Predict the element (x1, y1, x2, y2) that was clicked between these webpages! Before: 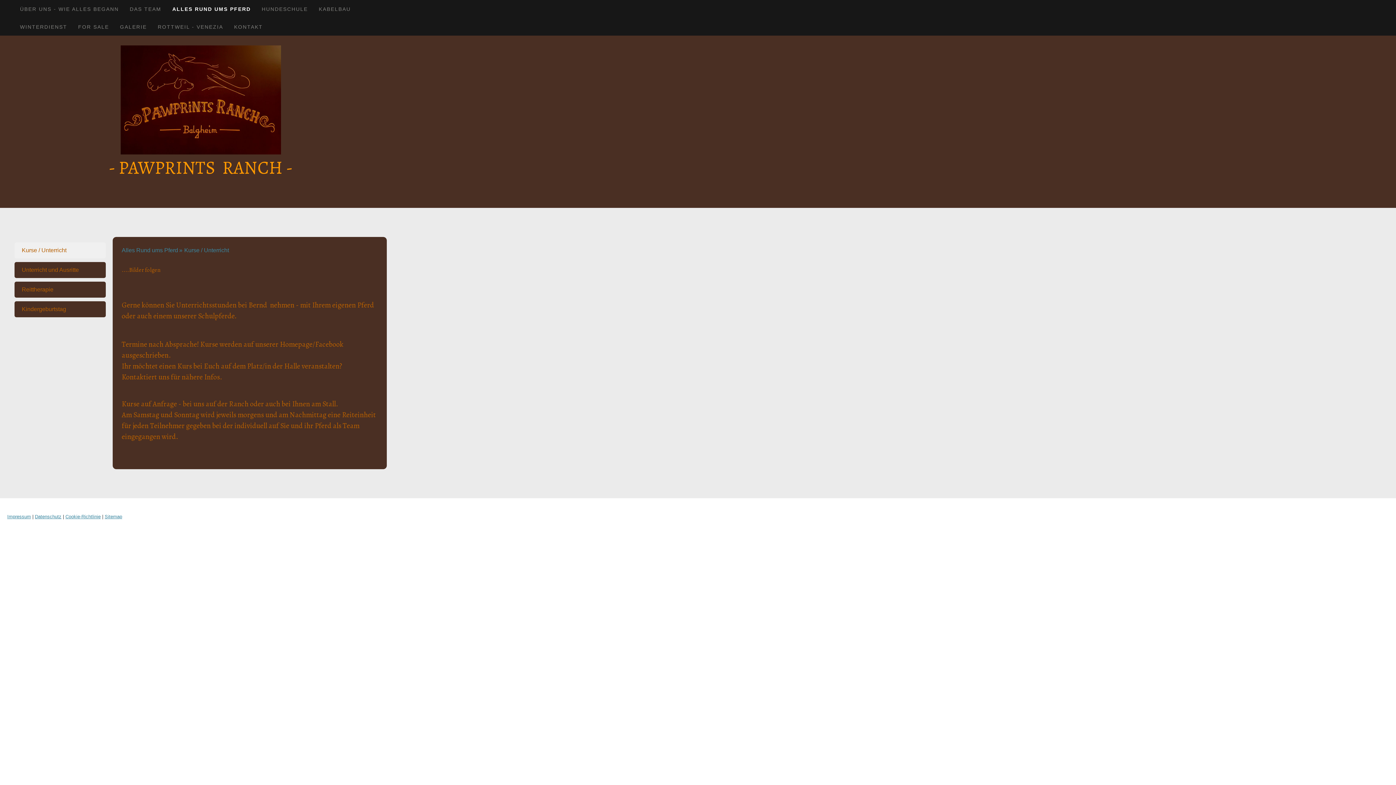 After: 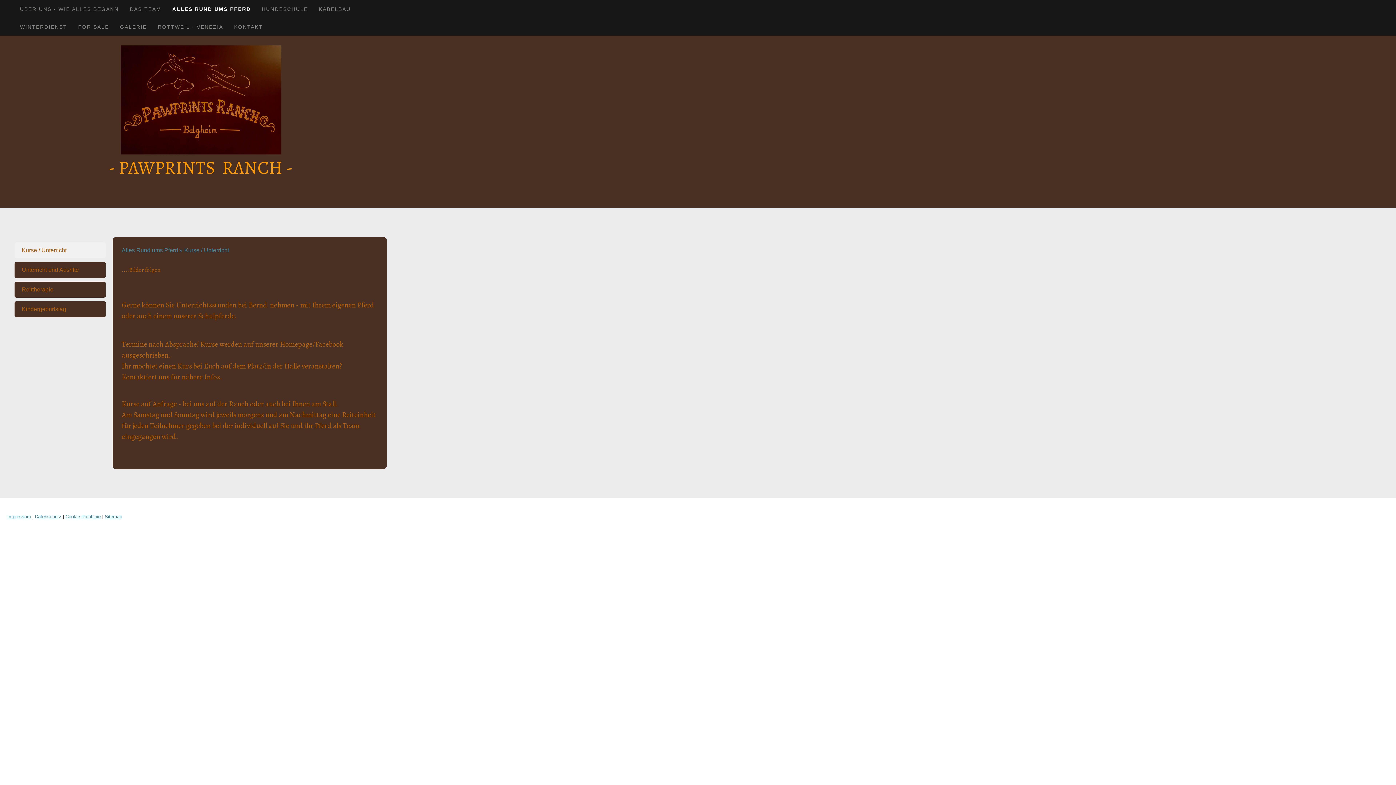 Action: bbox: (14, 242, 105, 258) label: Kurse / Unterricht